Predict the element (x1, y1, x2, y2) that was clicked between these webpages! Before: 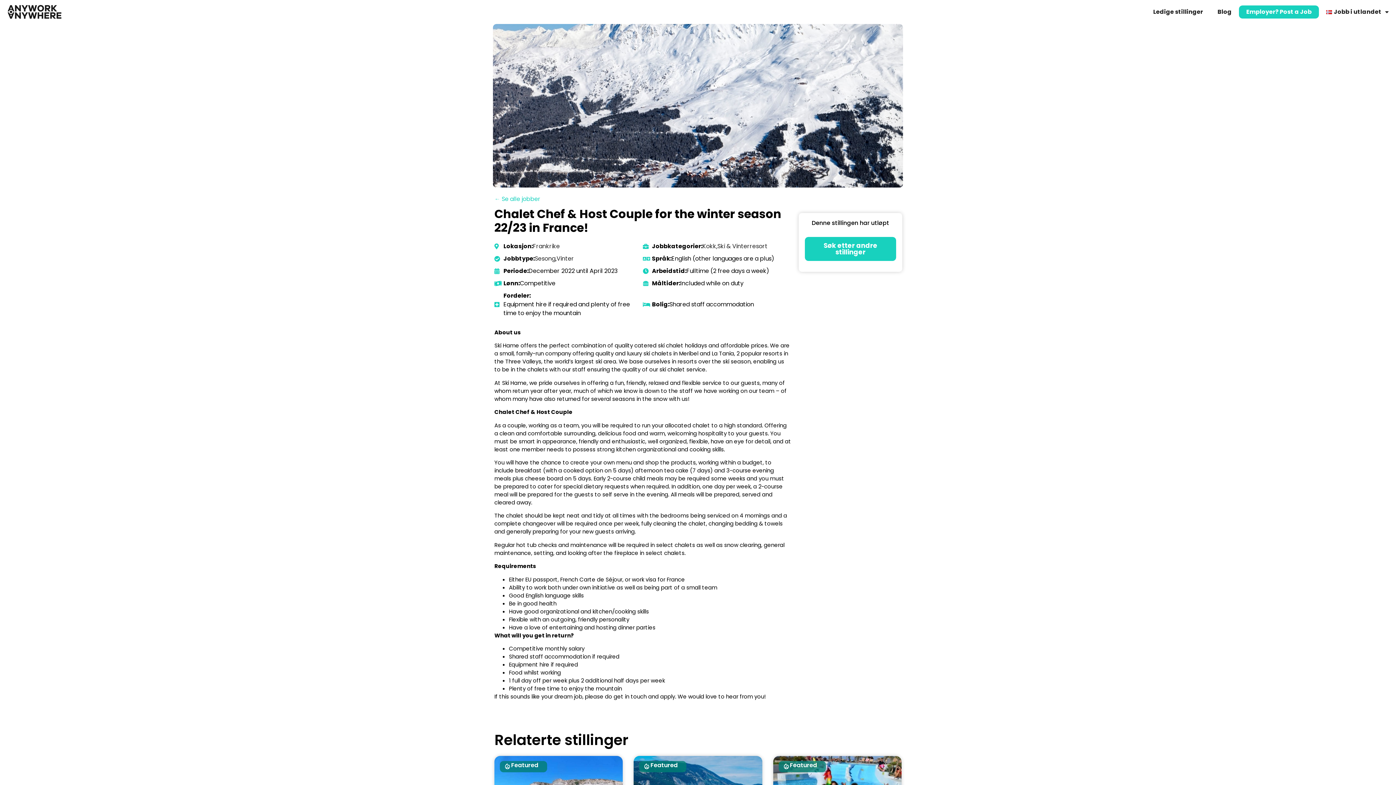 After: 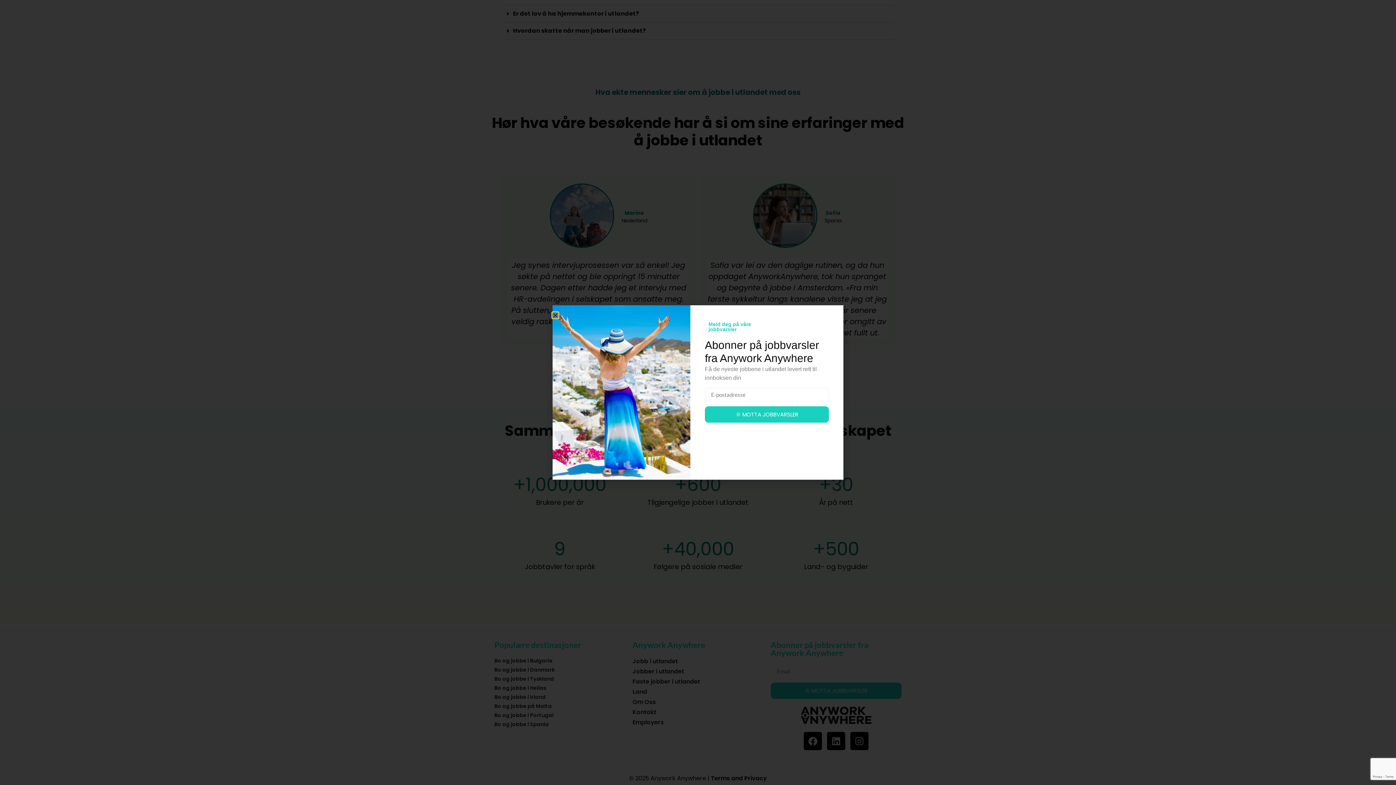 Action: bbox: (7, 4, 61, 19)